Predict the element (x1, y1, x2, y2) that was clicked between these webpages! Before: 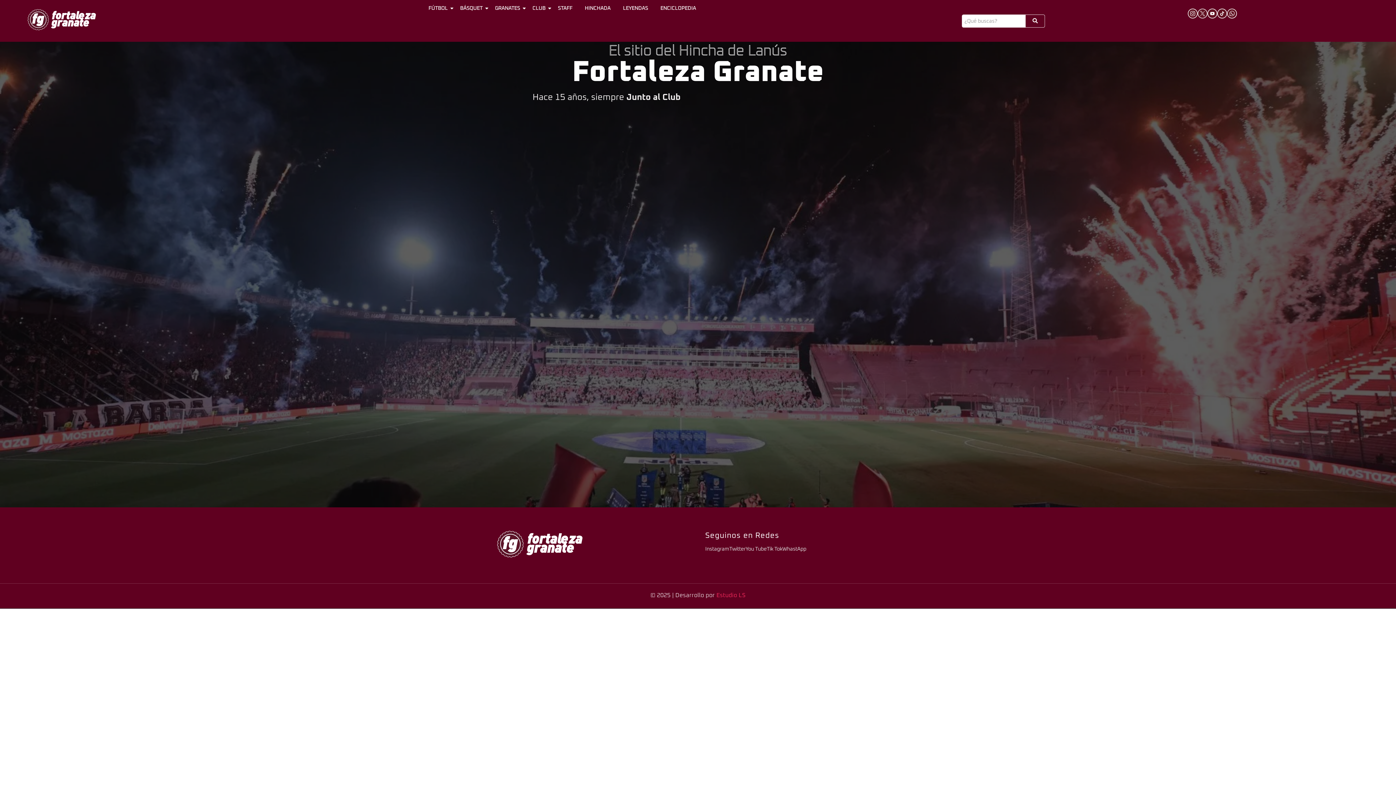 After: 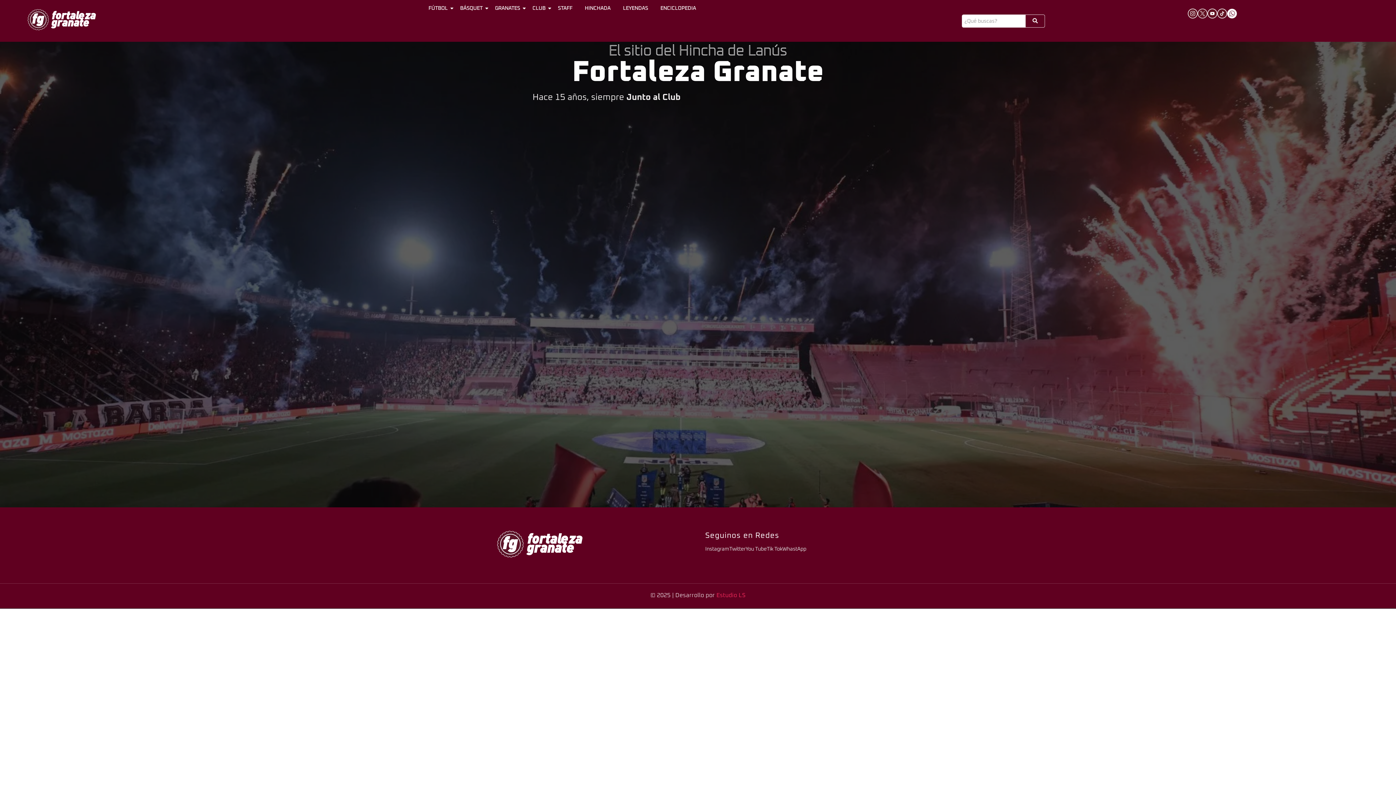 Action: bbox: (1227, 8, 1237, 18)